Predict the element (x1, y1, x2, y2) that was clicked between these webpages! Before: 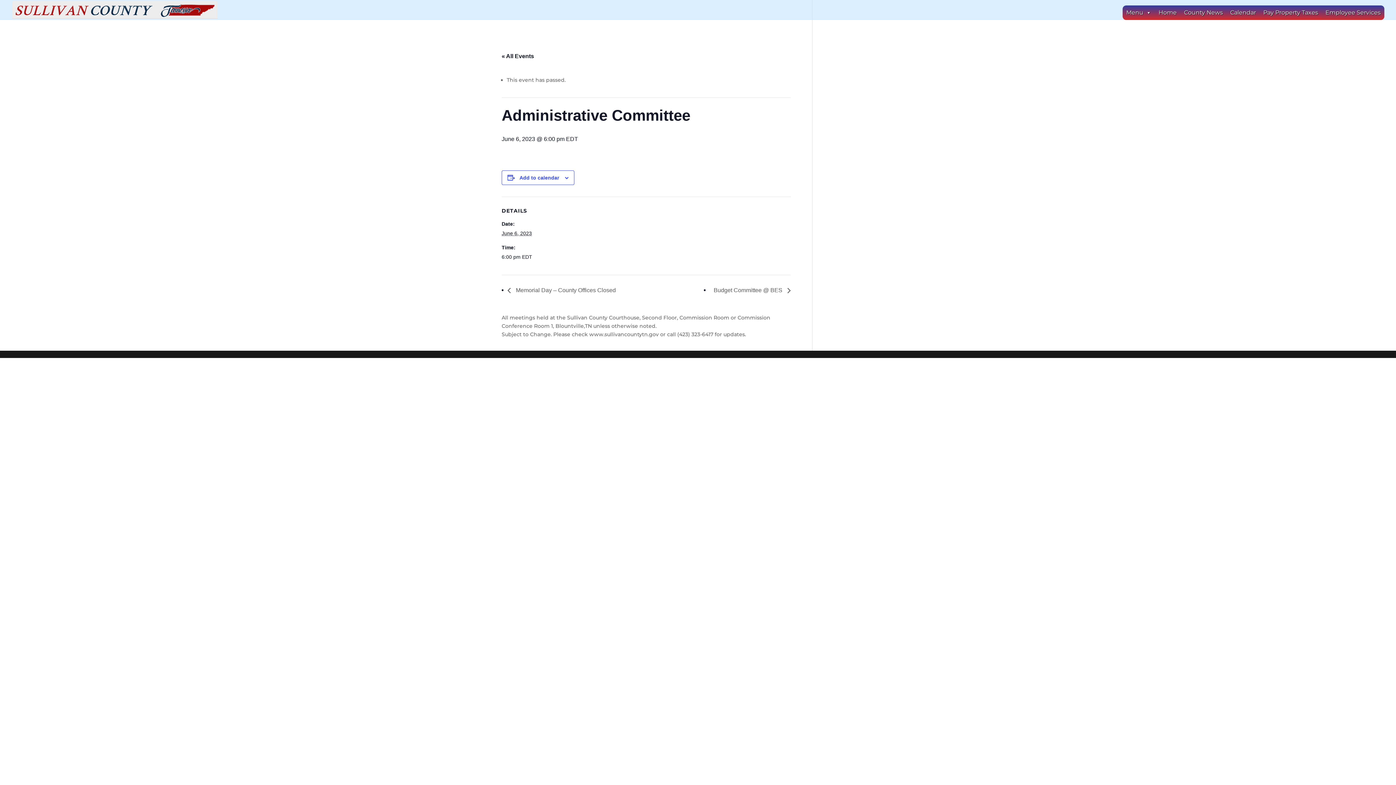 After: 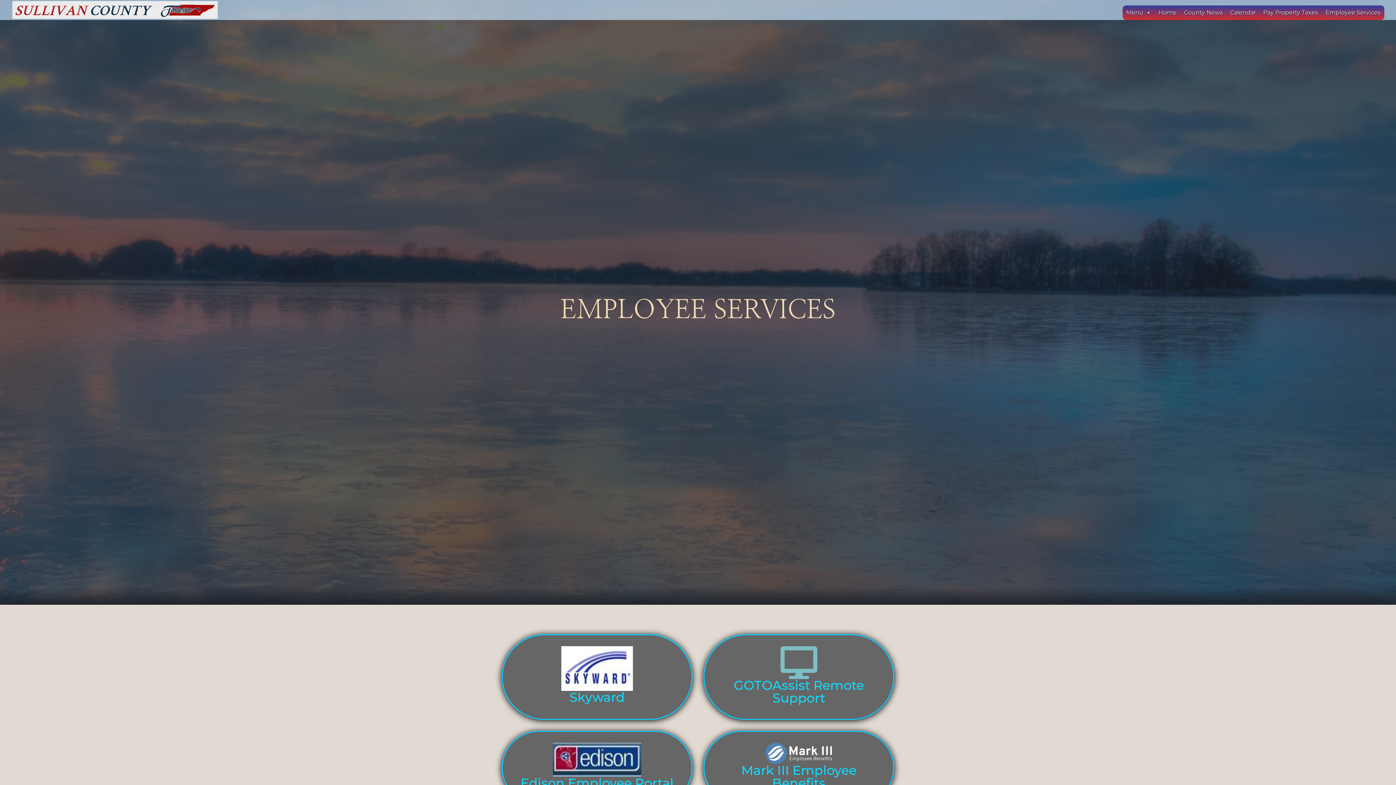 Action: label: Employee Services bbox: (1322, 5, 1384, 20)